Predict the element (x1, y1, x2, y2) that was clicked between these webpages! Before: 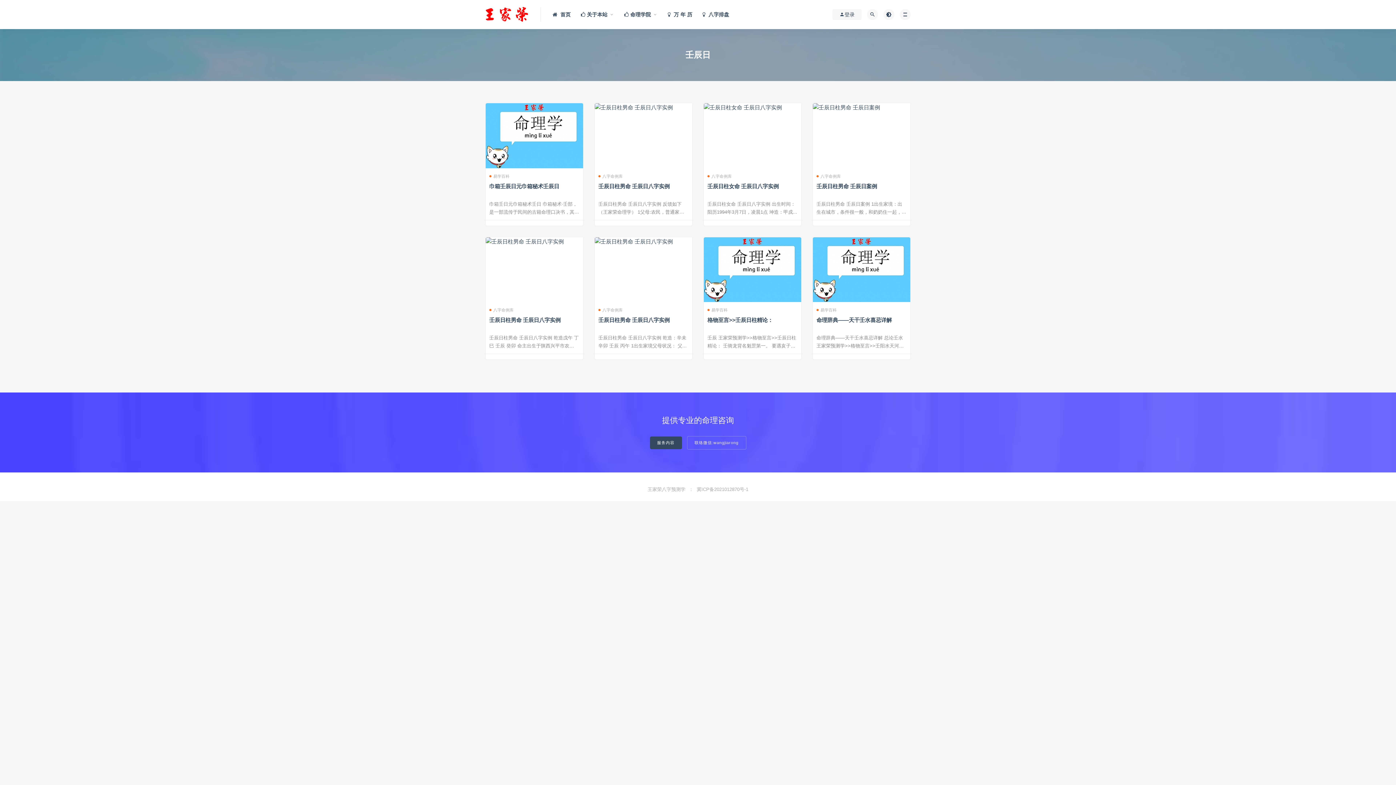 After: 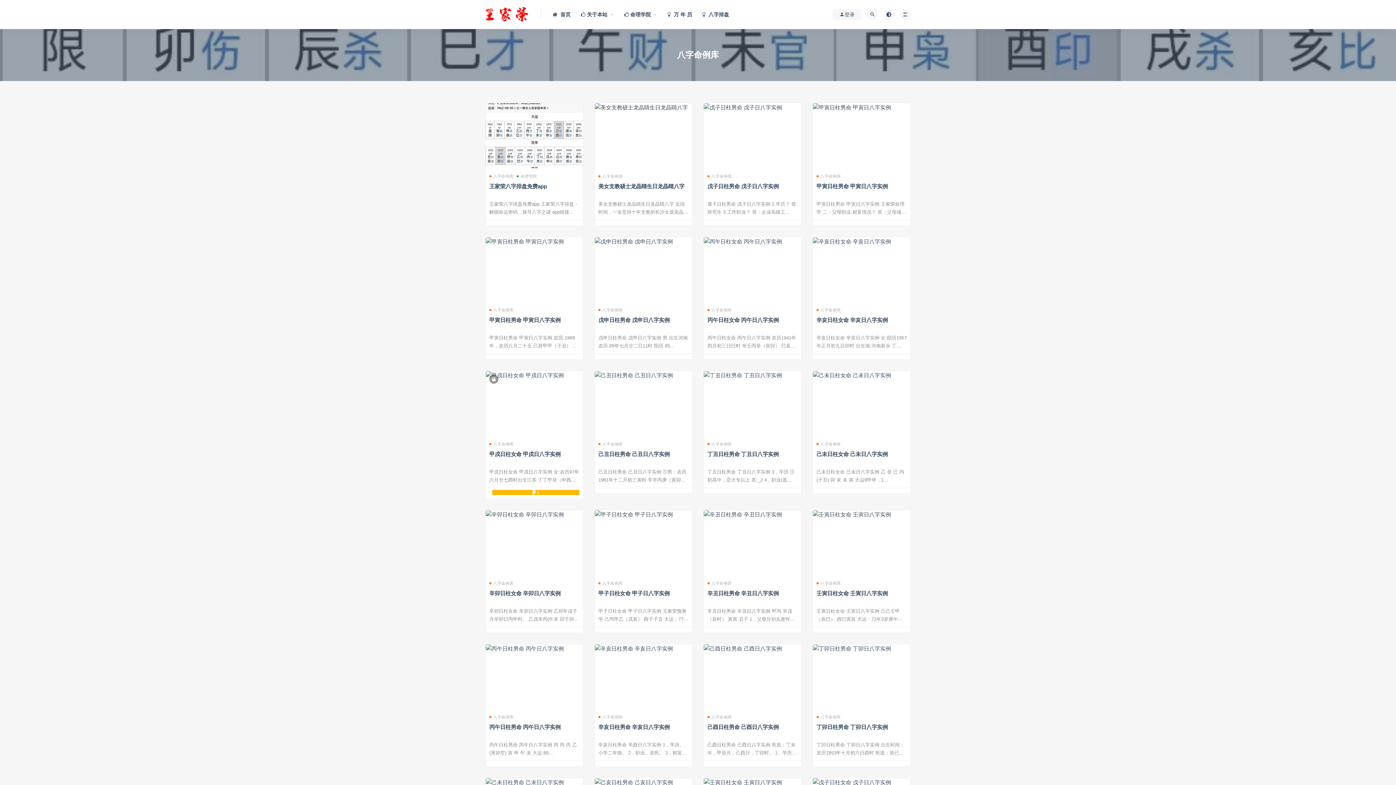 Action: label: 八字命例库 bbox: (598, 171, 622, 180)